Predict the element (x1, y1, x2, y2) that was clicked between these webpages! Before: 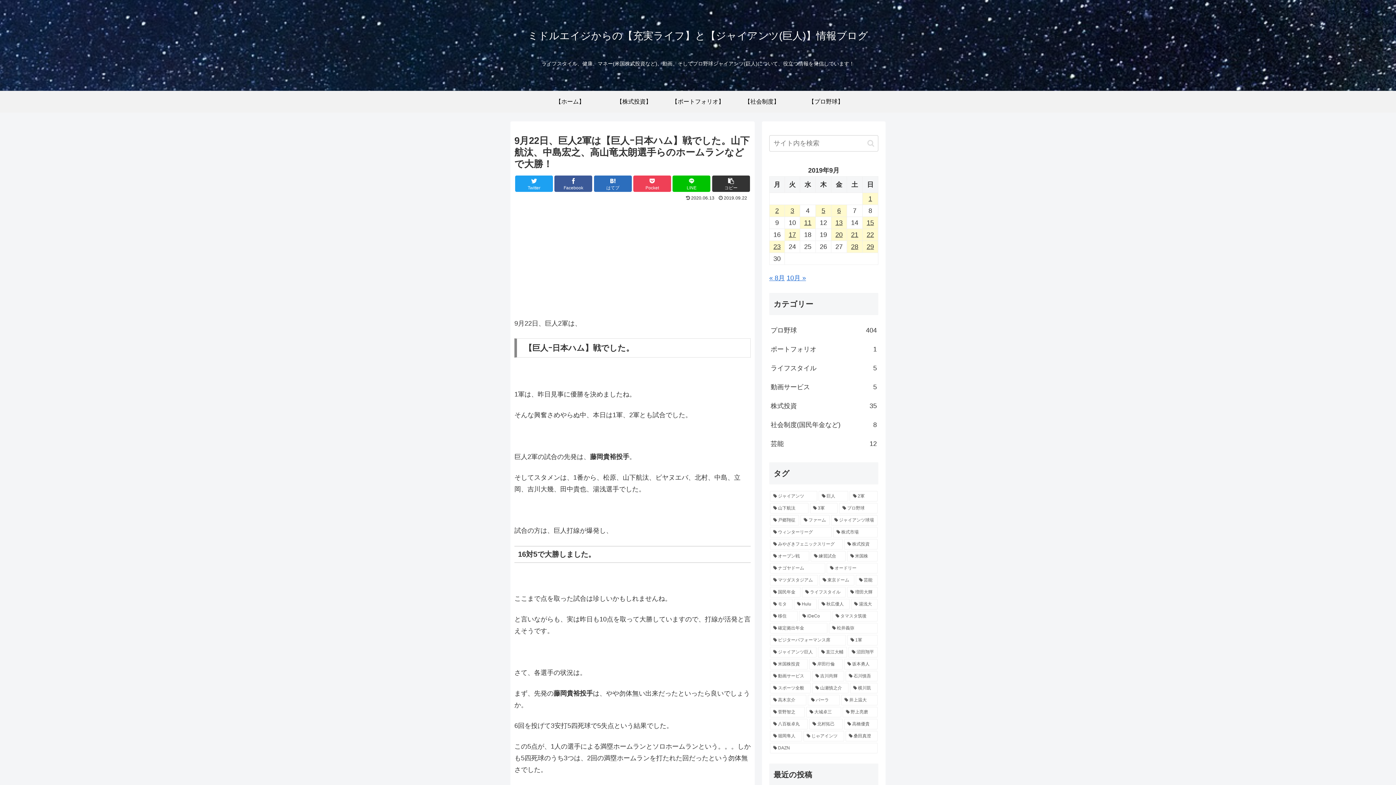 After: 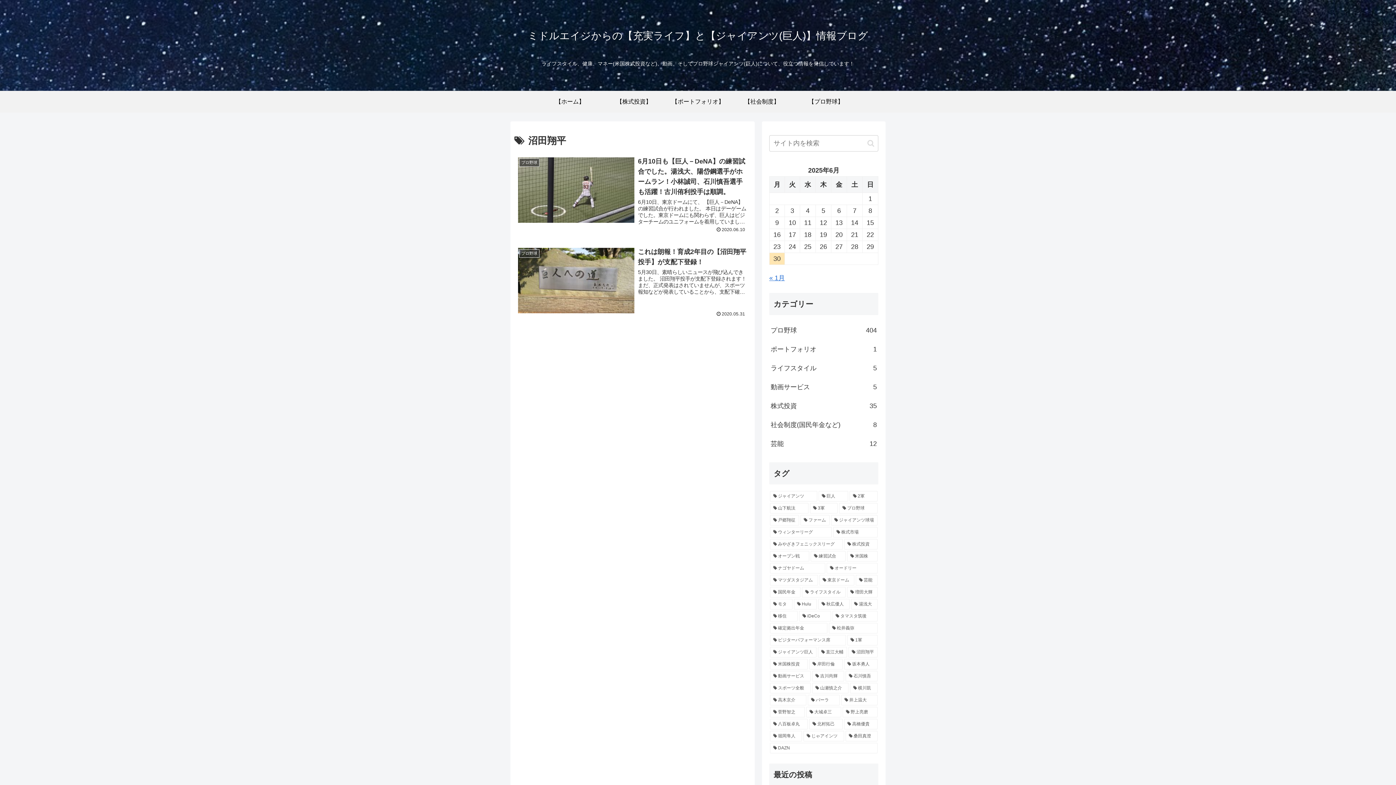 Action: label: 沼田翔平 (2個の項目) bbox: (848, 647, 877, 657)